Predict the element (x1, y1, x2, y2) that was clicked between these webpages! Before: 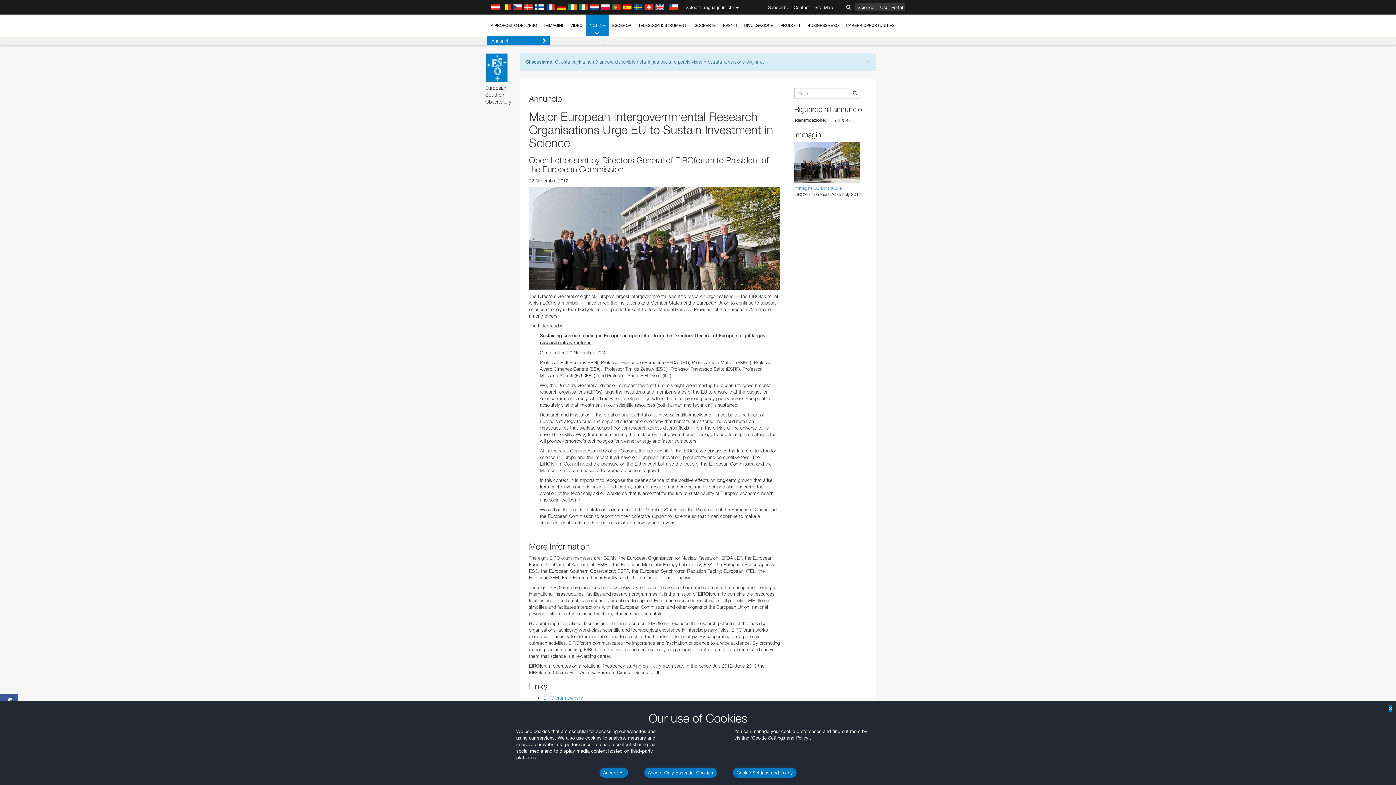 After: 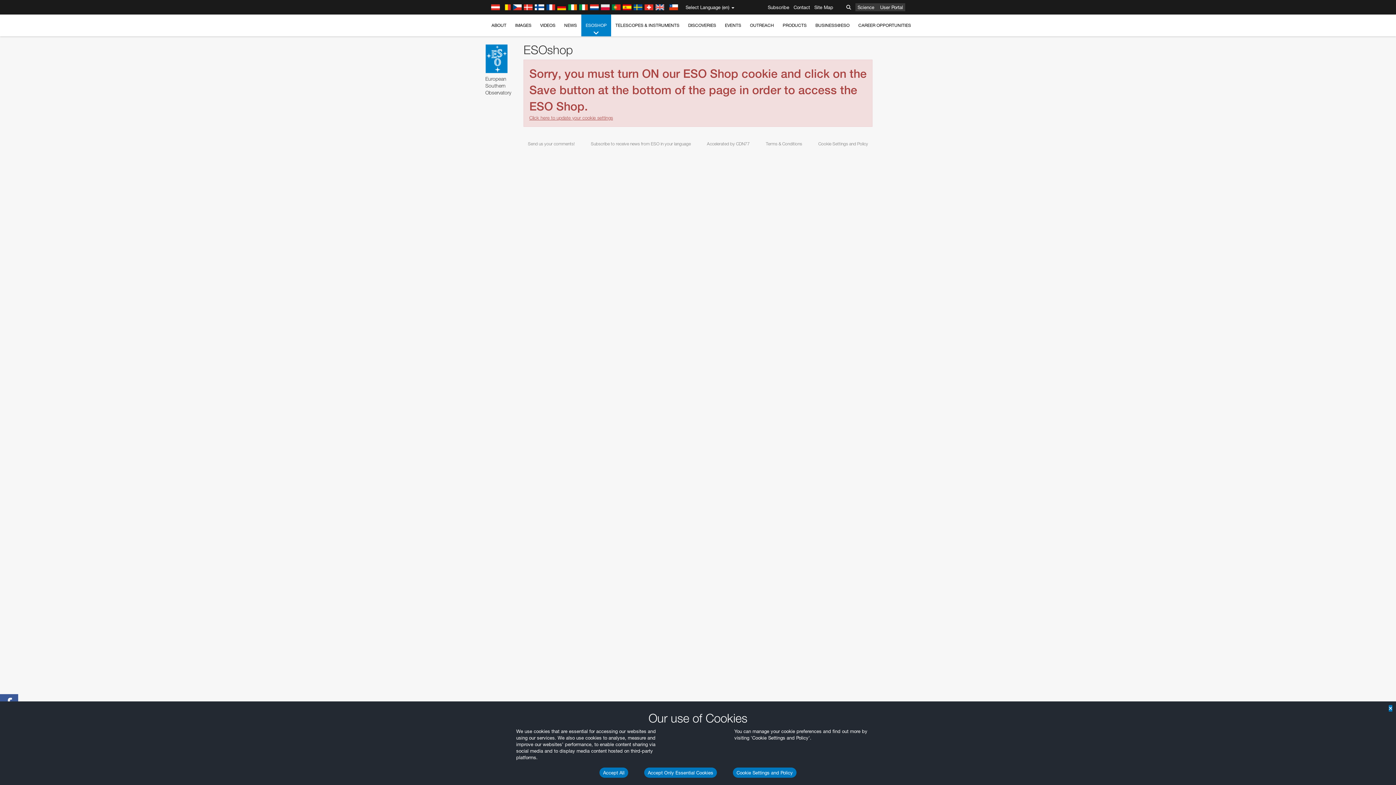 Action: bbox: (608, 14, 634, 36) label: ESOSHOP